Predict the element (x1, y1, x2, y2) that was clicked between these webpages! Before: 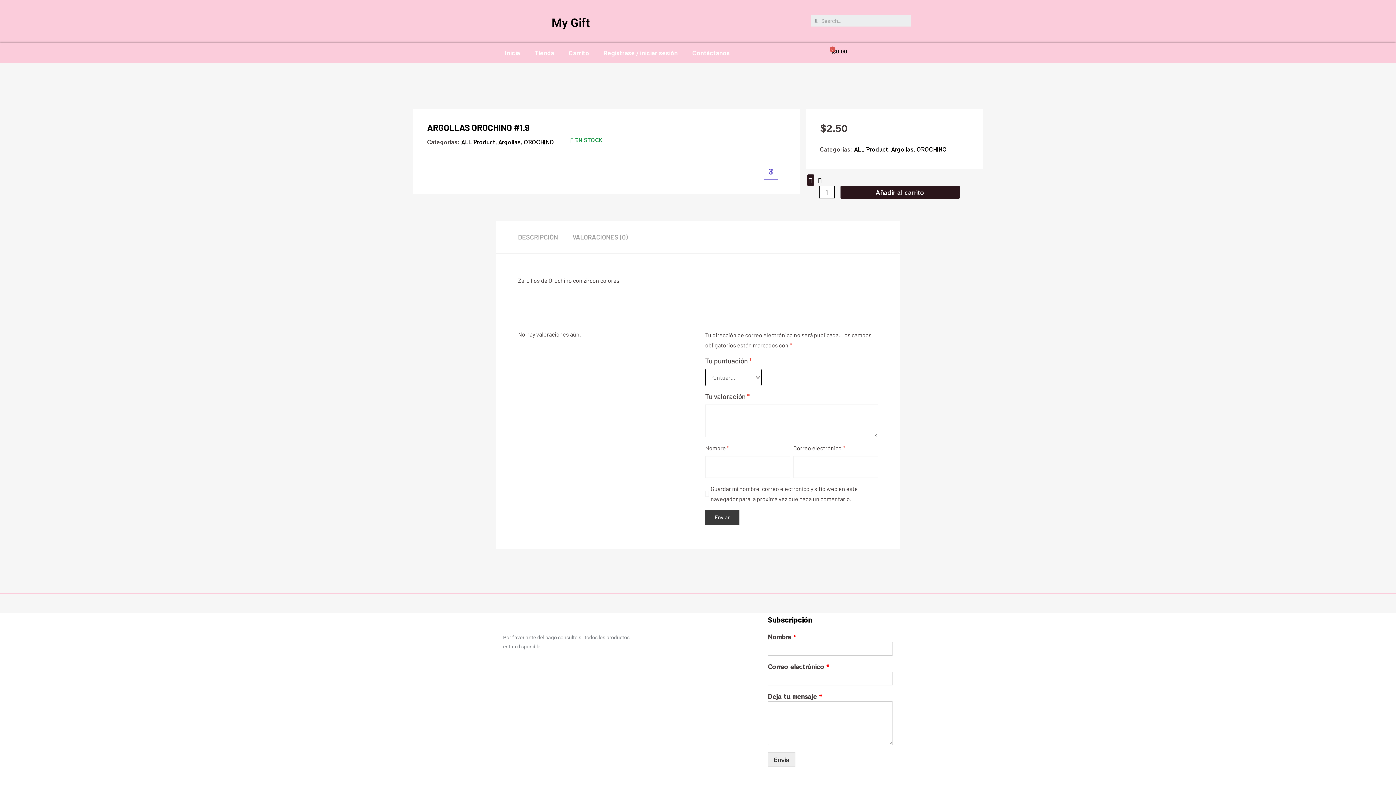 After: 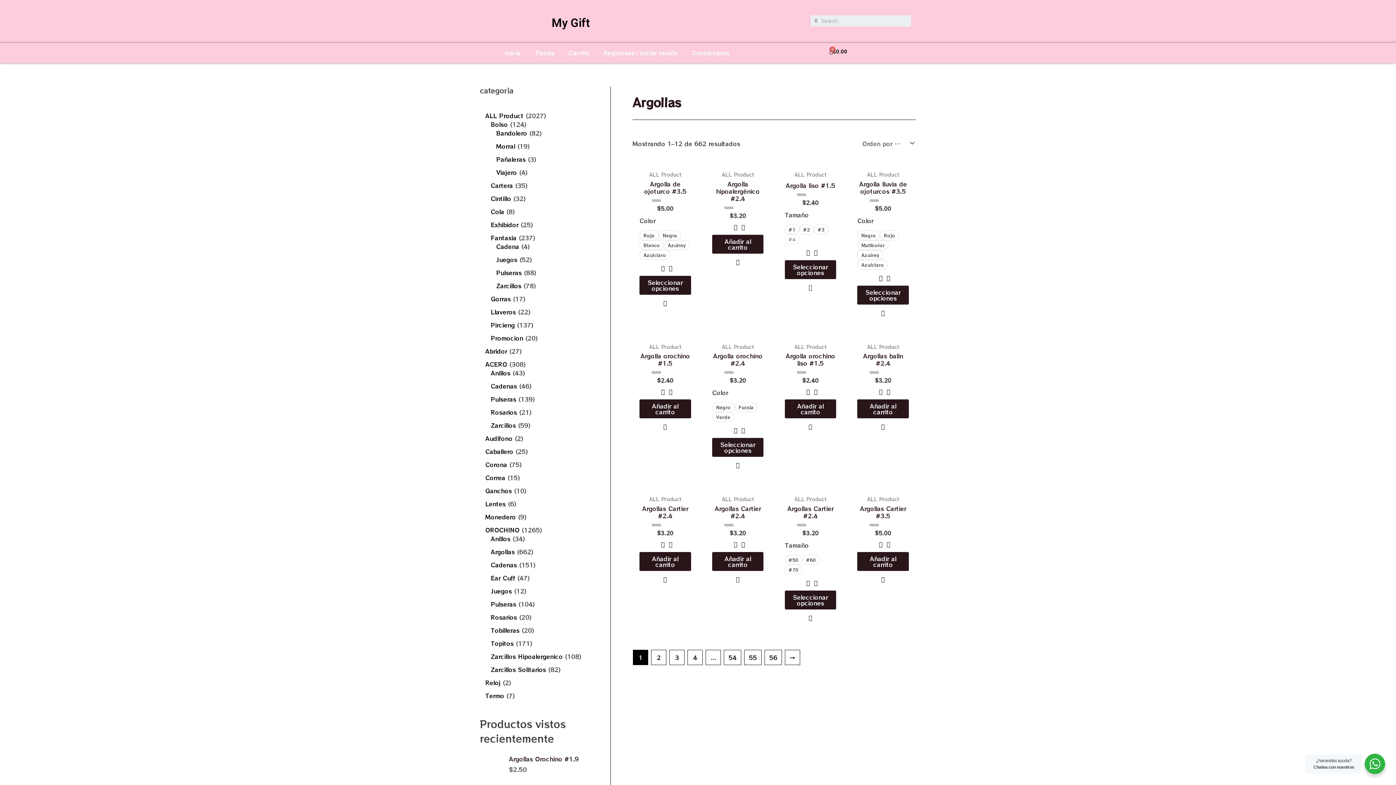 Action: label: Argollas bbox: (498, 138, 520, 145)